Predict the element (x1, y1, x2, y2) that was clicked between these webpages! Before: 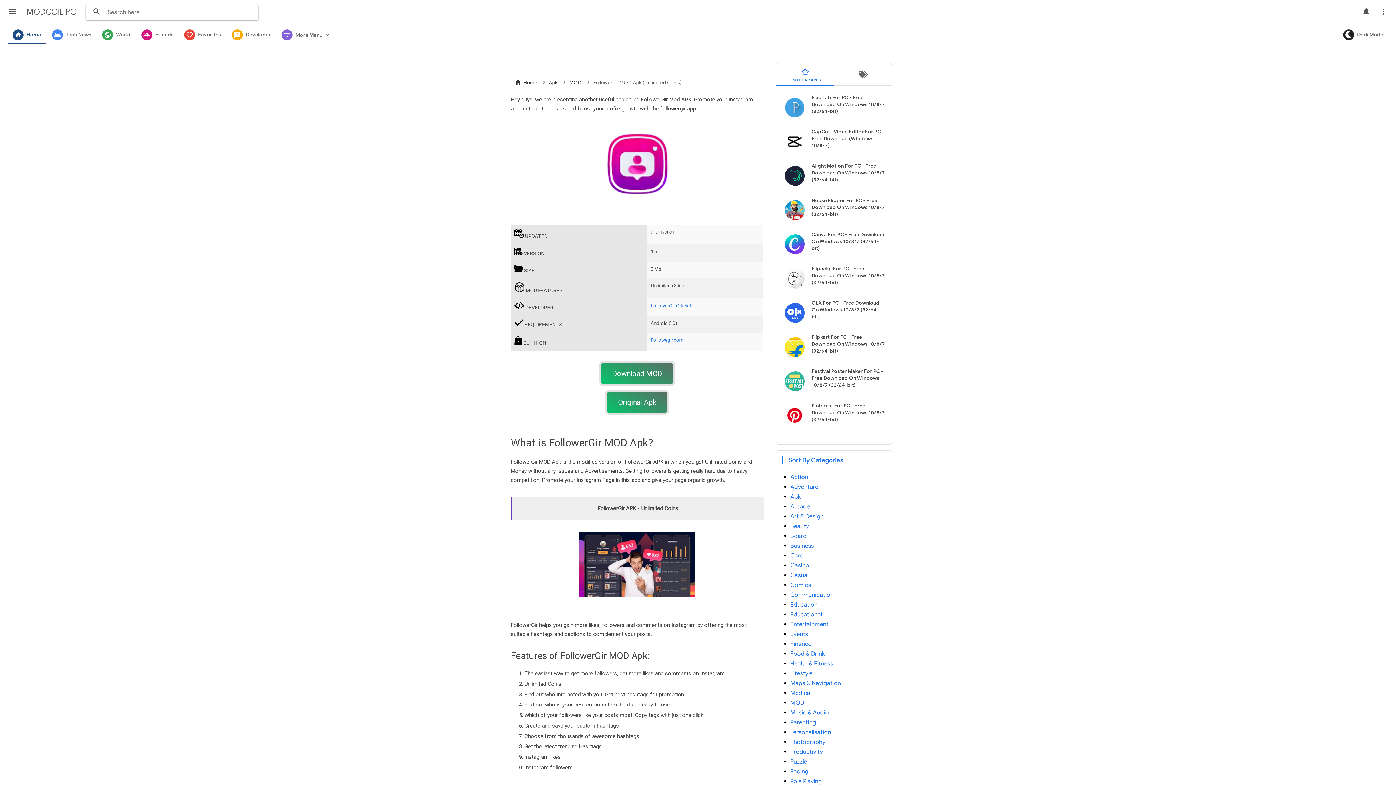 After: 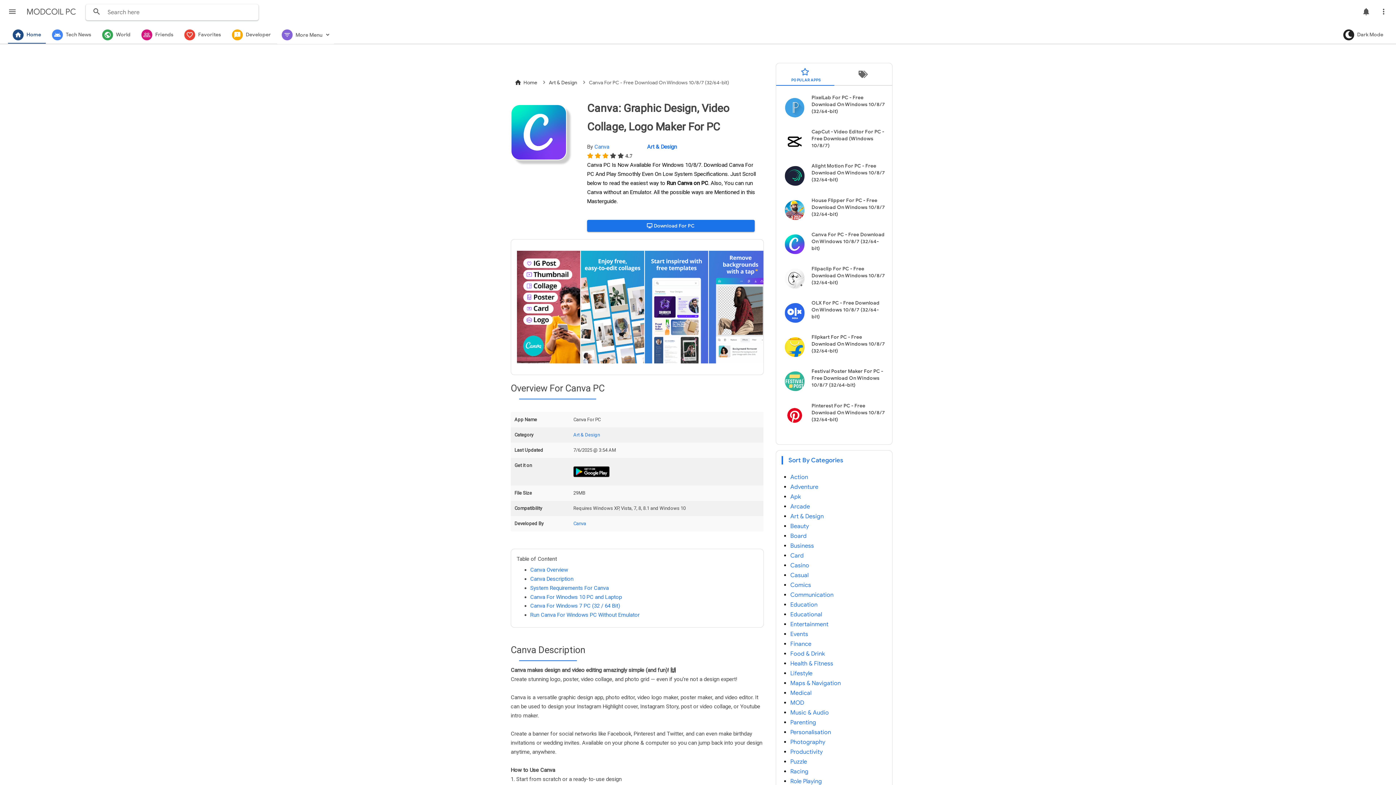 Action: bbox: (811, 231, 884, 251) label: Canva For PC - Free Download On Windows 10/8/7 (32/64-bit)